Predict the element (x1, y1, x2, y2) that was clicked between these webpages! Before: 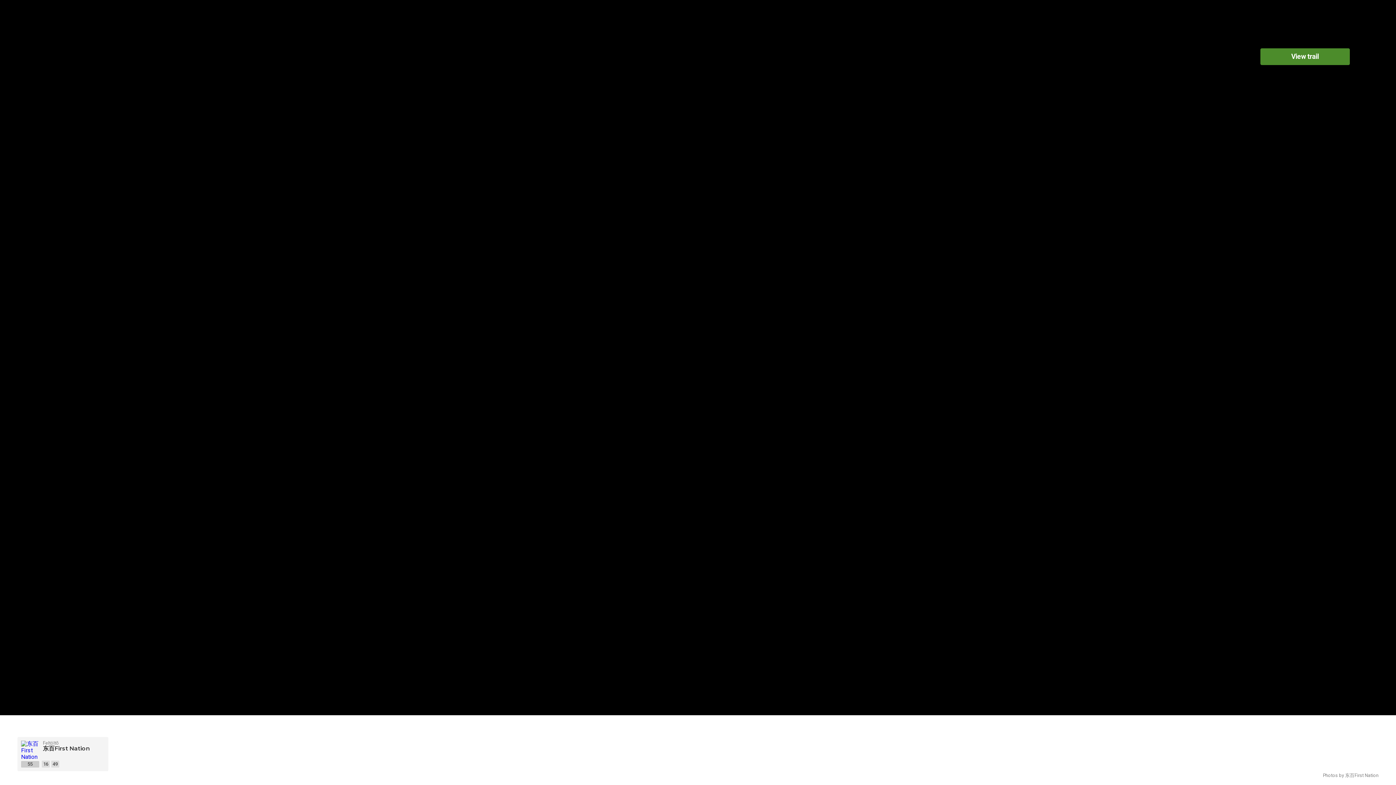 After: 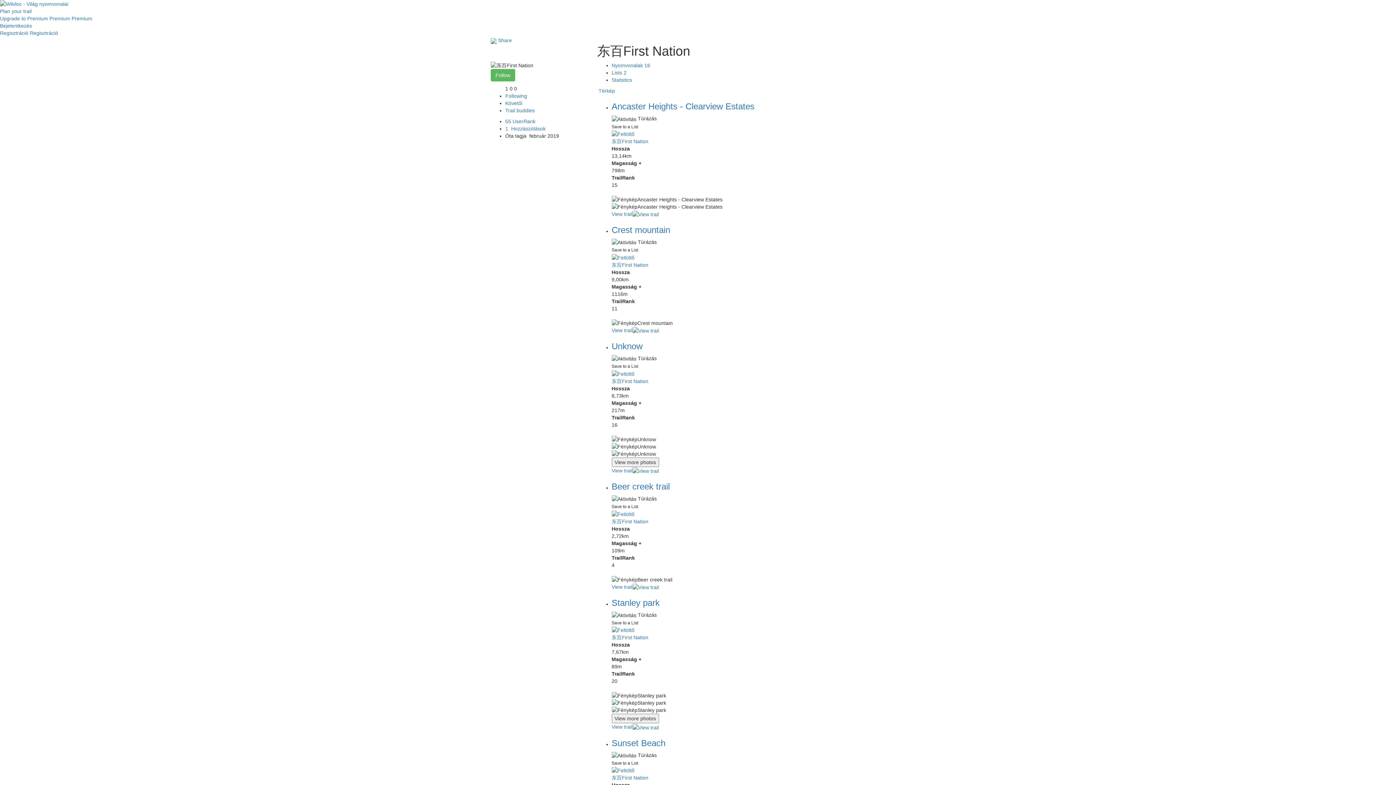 Action: bbox: (21, 741, 39, 759)